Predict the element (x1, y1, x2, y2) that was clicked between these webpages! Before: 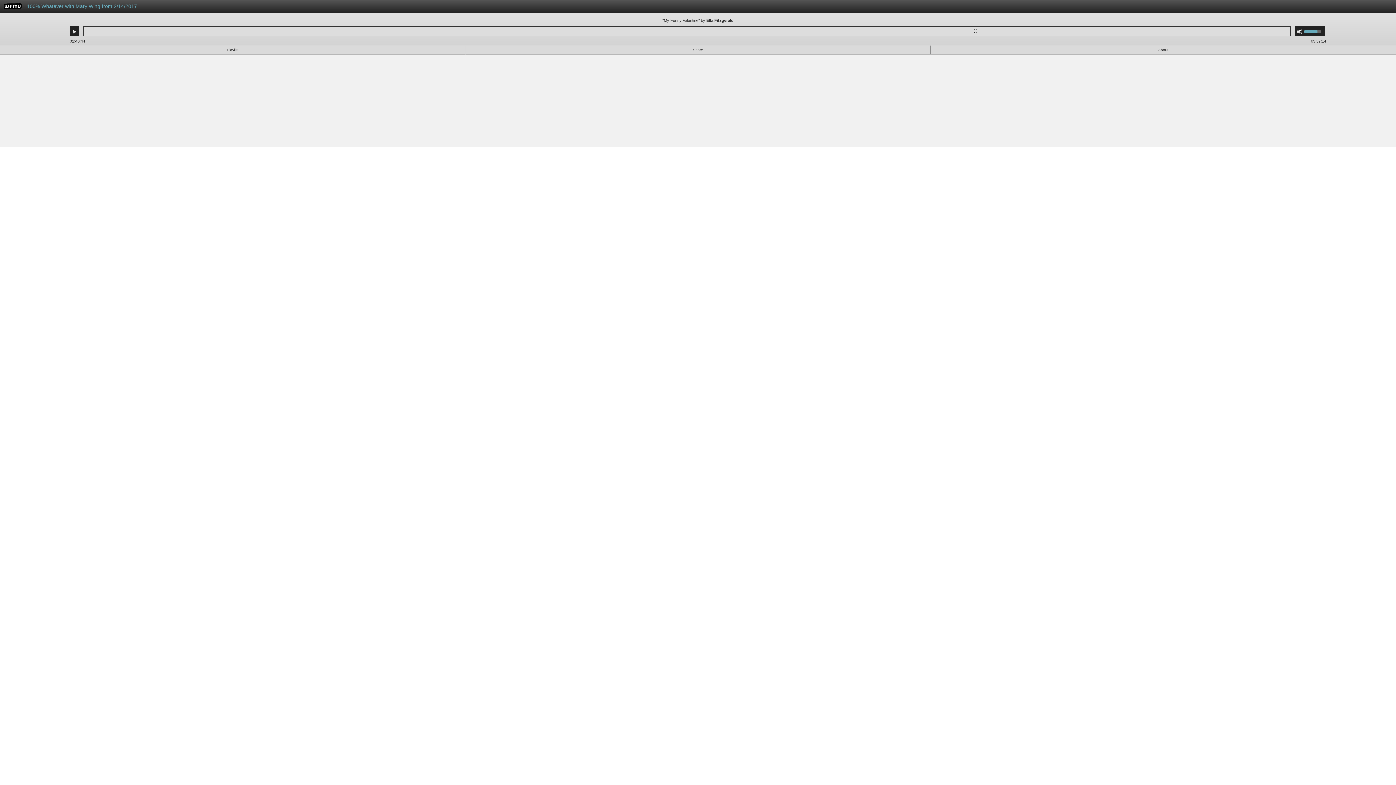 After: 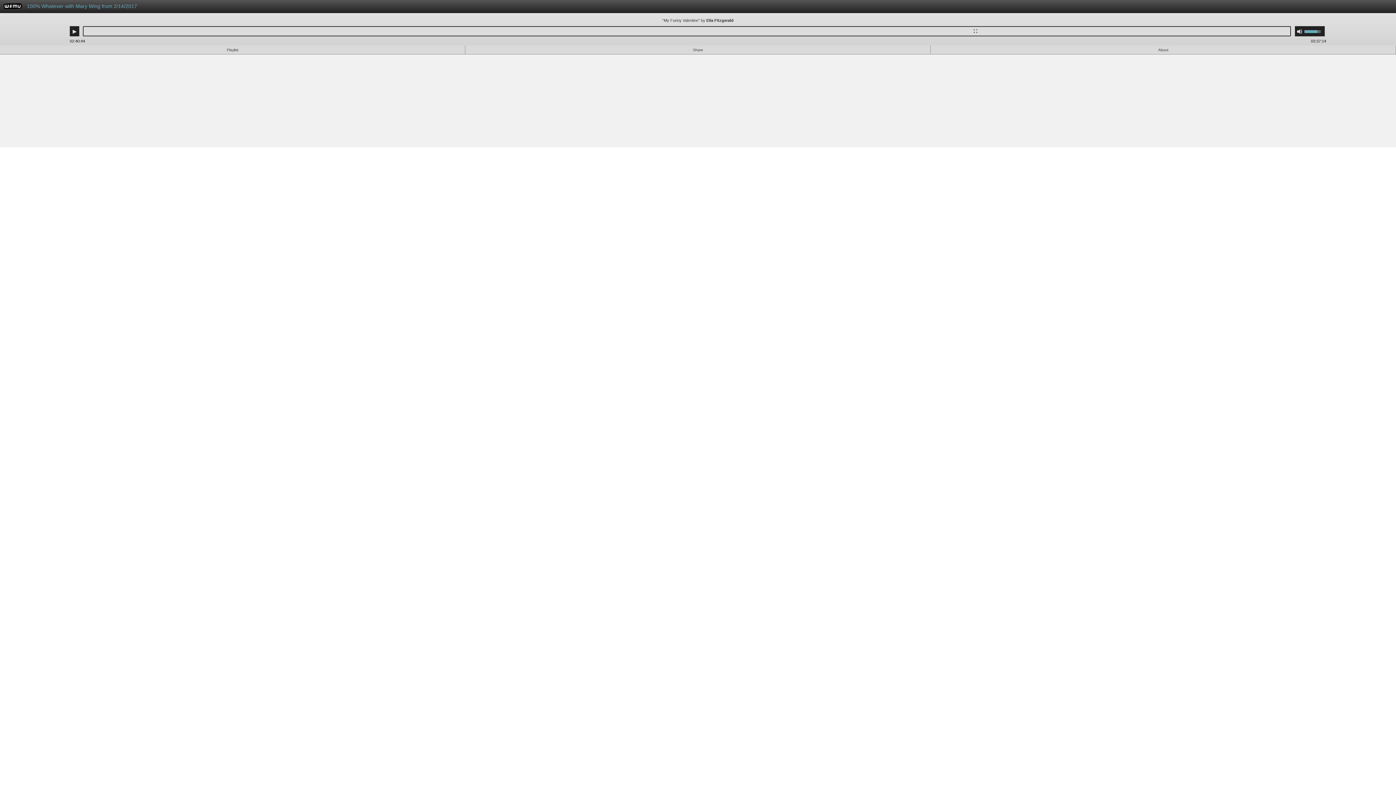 Action: label: WFMU bbox: (3, 4, 21, 10)